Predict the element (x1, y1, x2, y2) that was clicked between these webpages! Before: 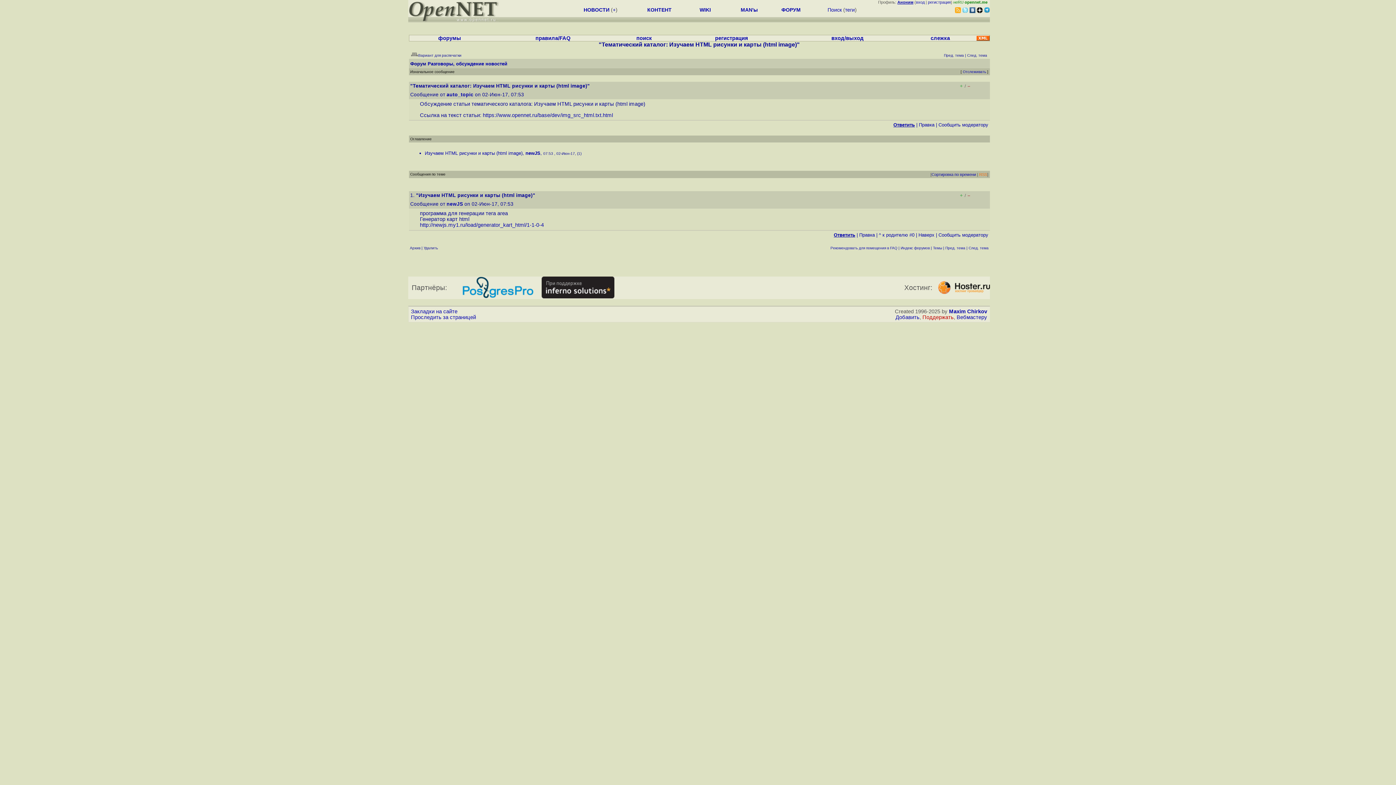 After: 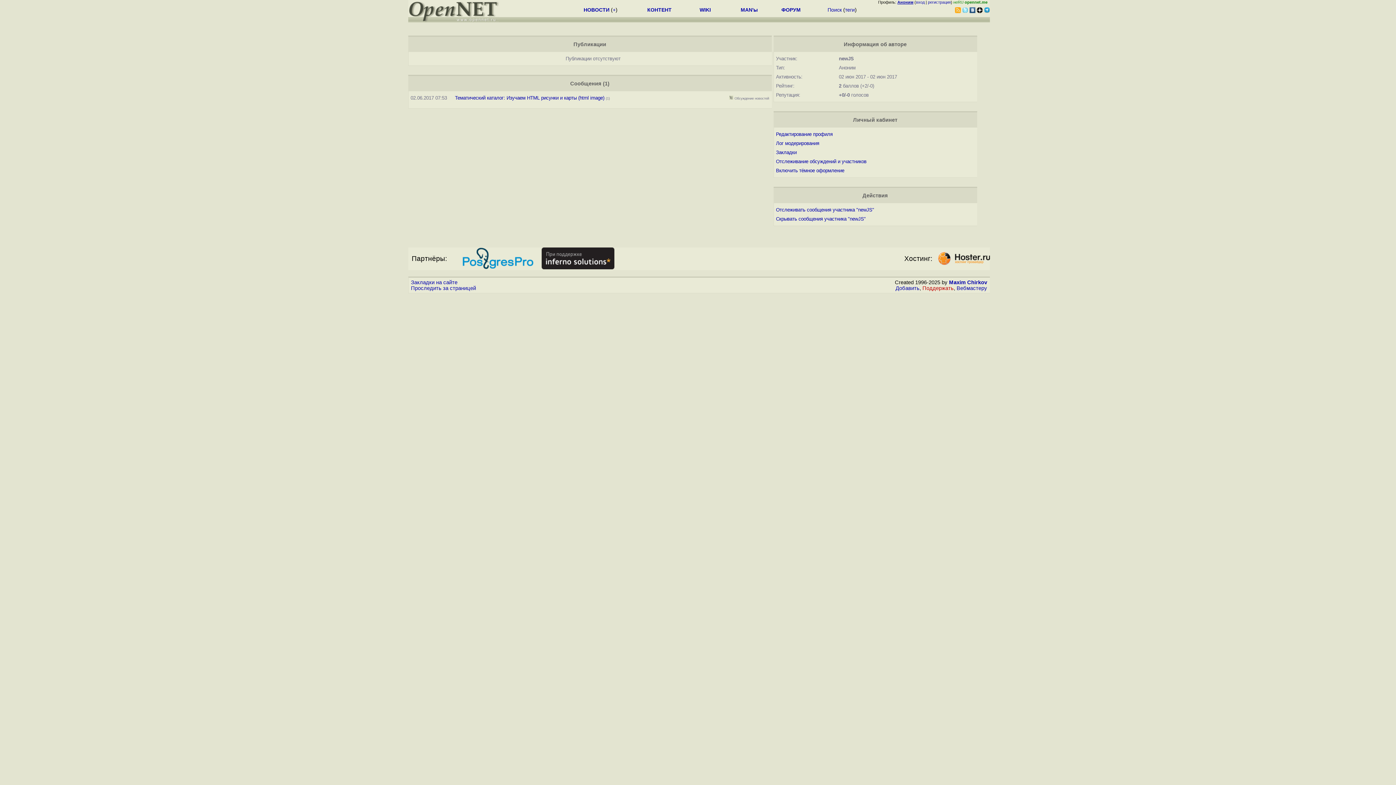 Action: bbox: (446, 201, 463, 206) label: newJS